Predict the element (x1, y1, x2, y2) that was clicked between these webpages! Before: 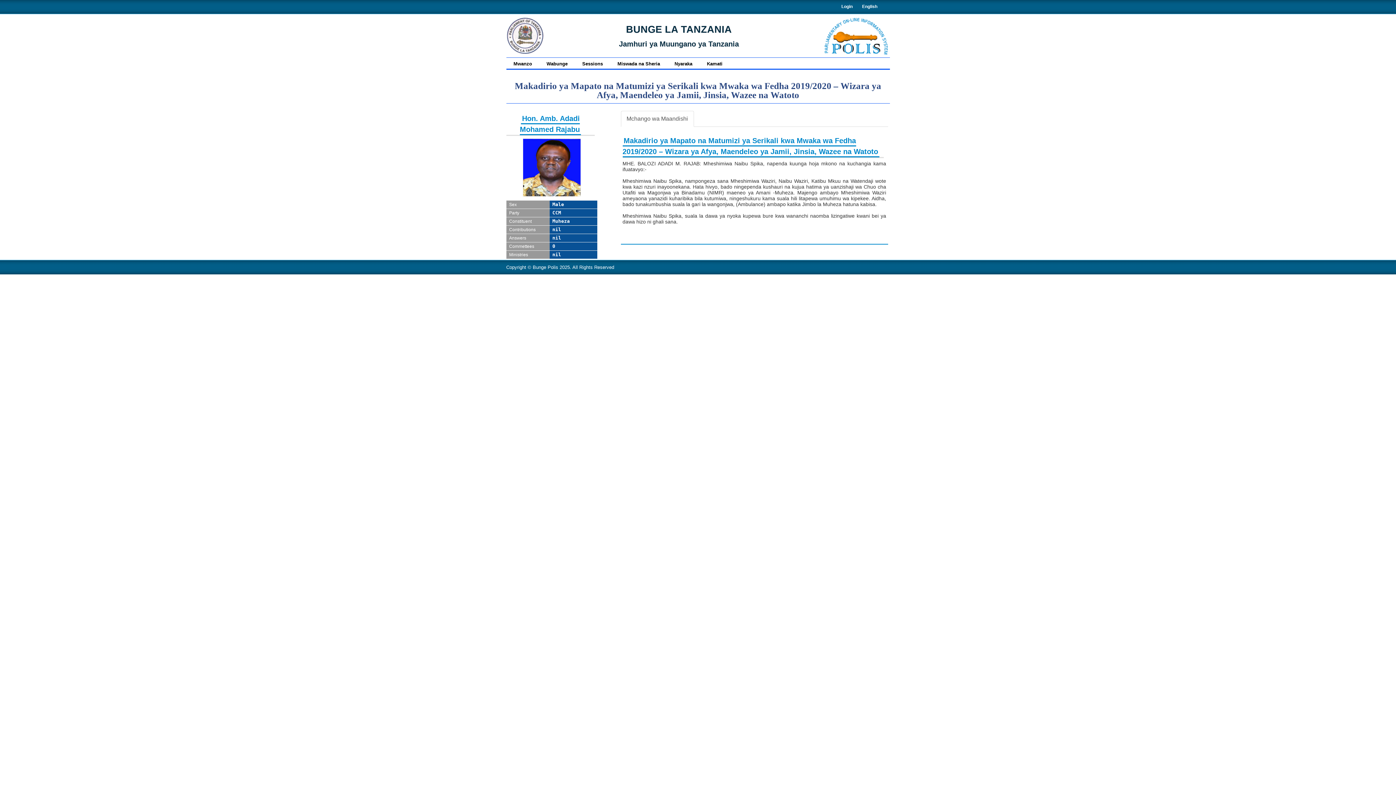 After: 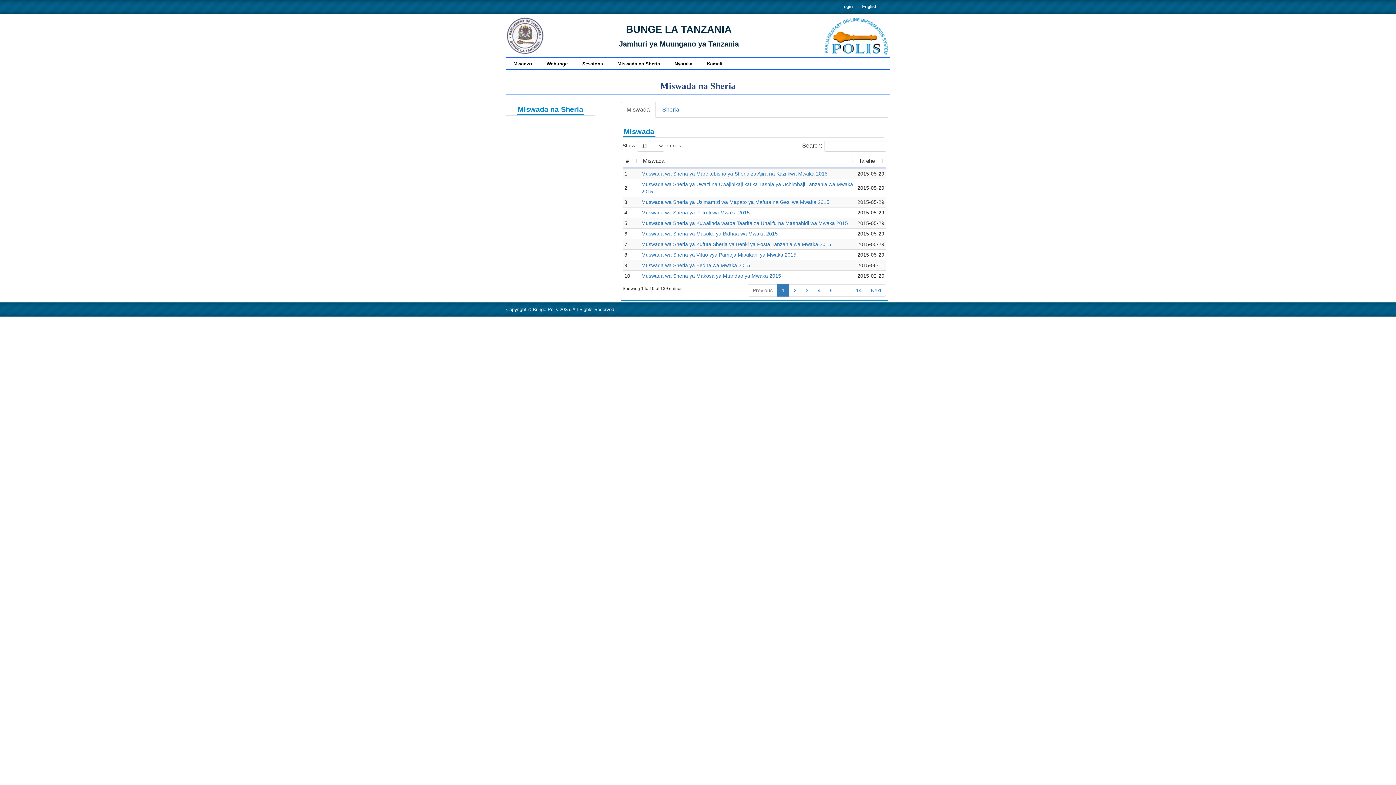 Action: bbox: (610, 57, 667, 69) label: Miswada na Sheria